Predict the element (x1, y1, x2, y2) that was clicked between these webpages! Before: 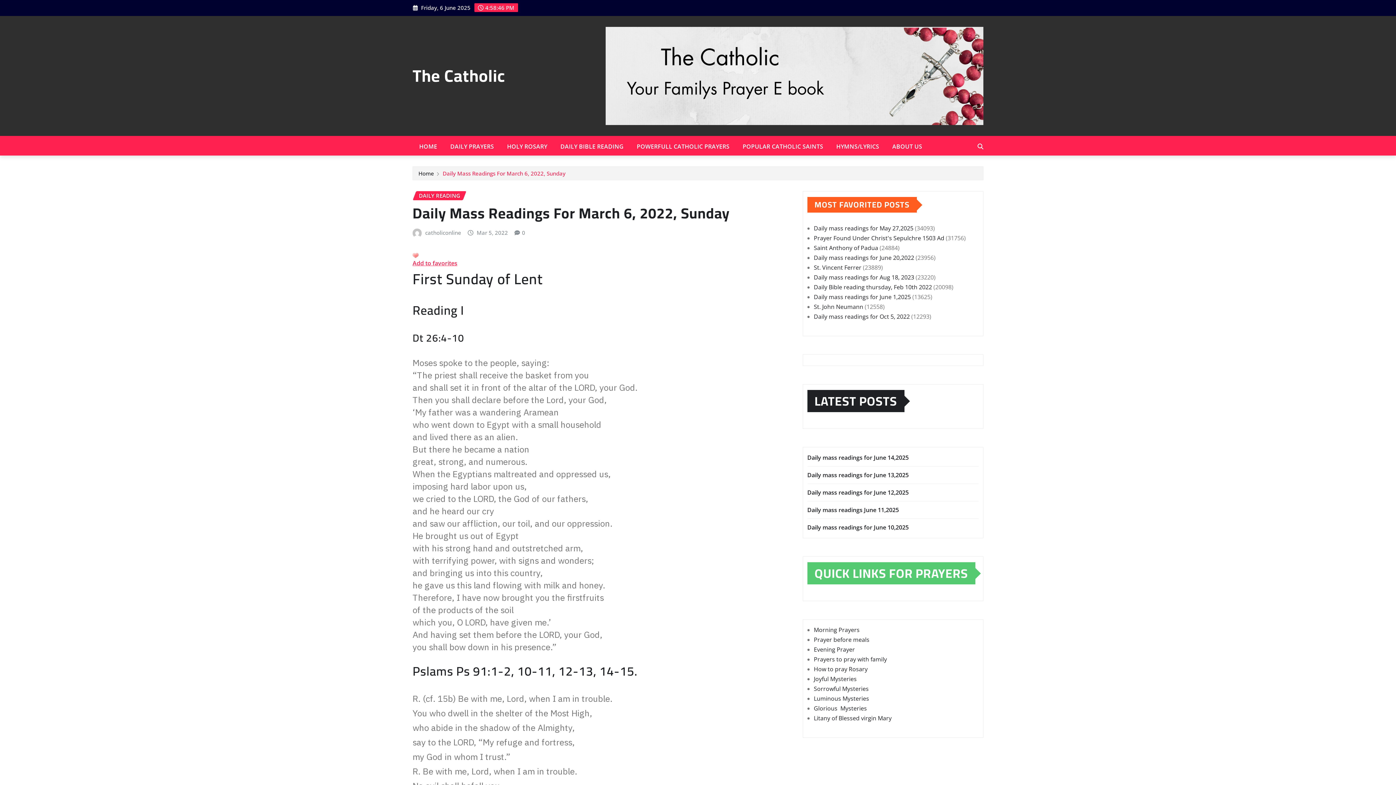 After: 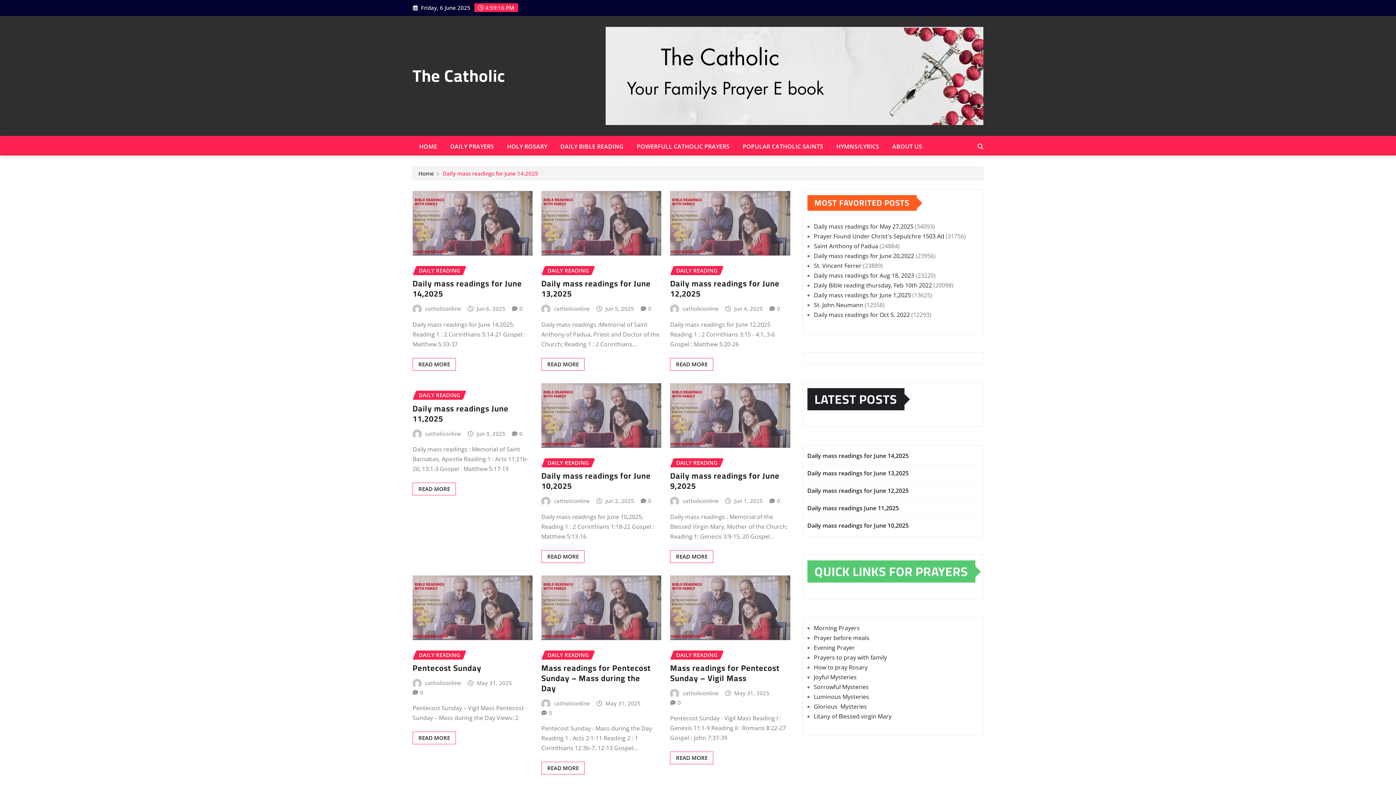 Action: bbox: (425, 228, 461, 237) label: catholiconline